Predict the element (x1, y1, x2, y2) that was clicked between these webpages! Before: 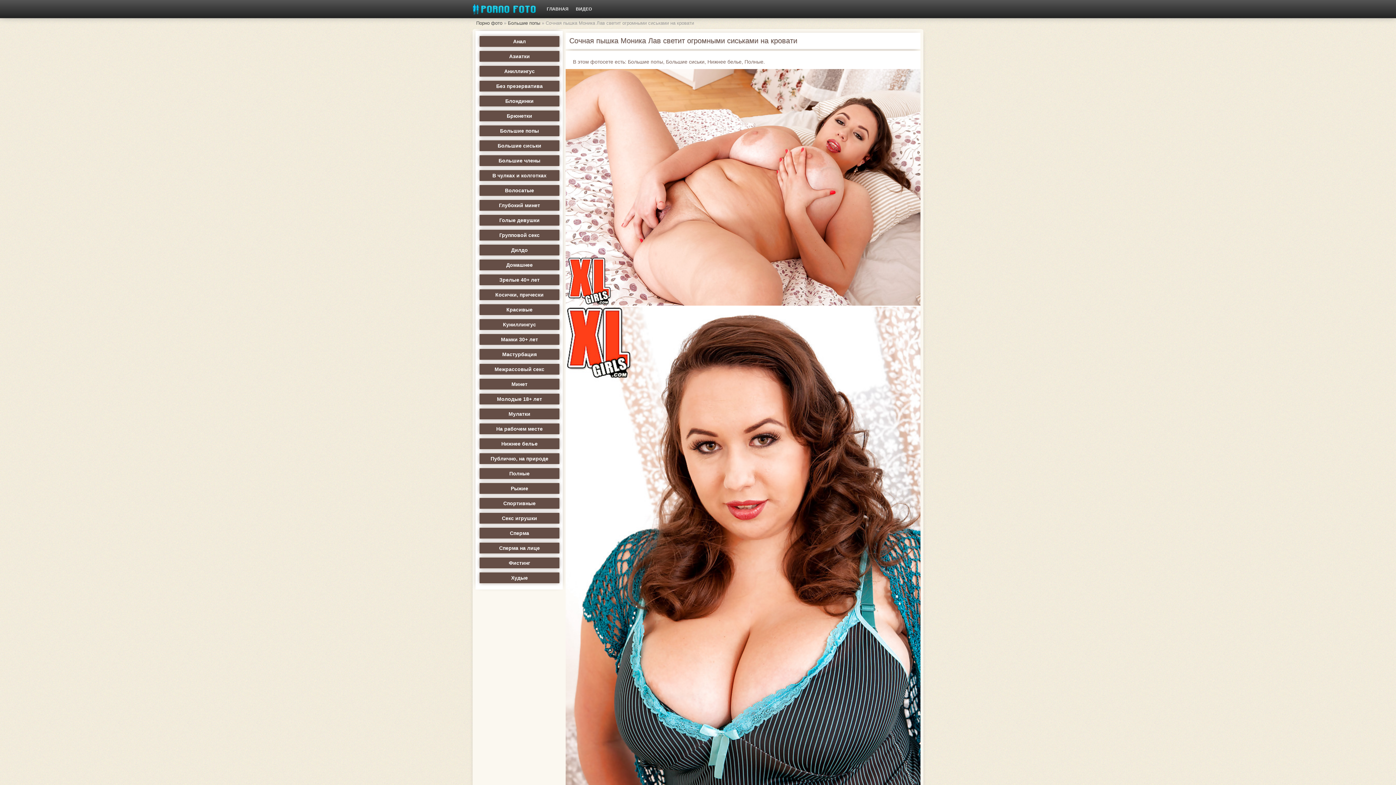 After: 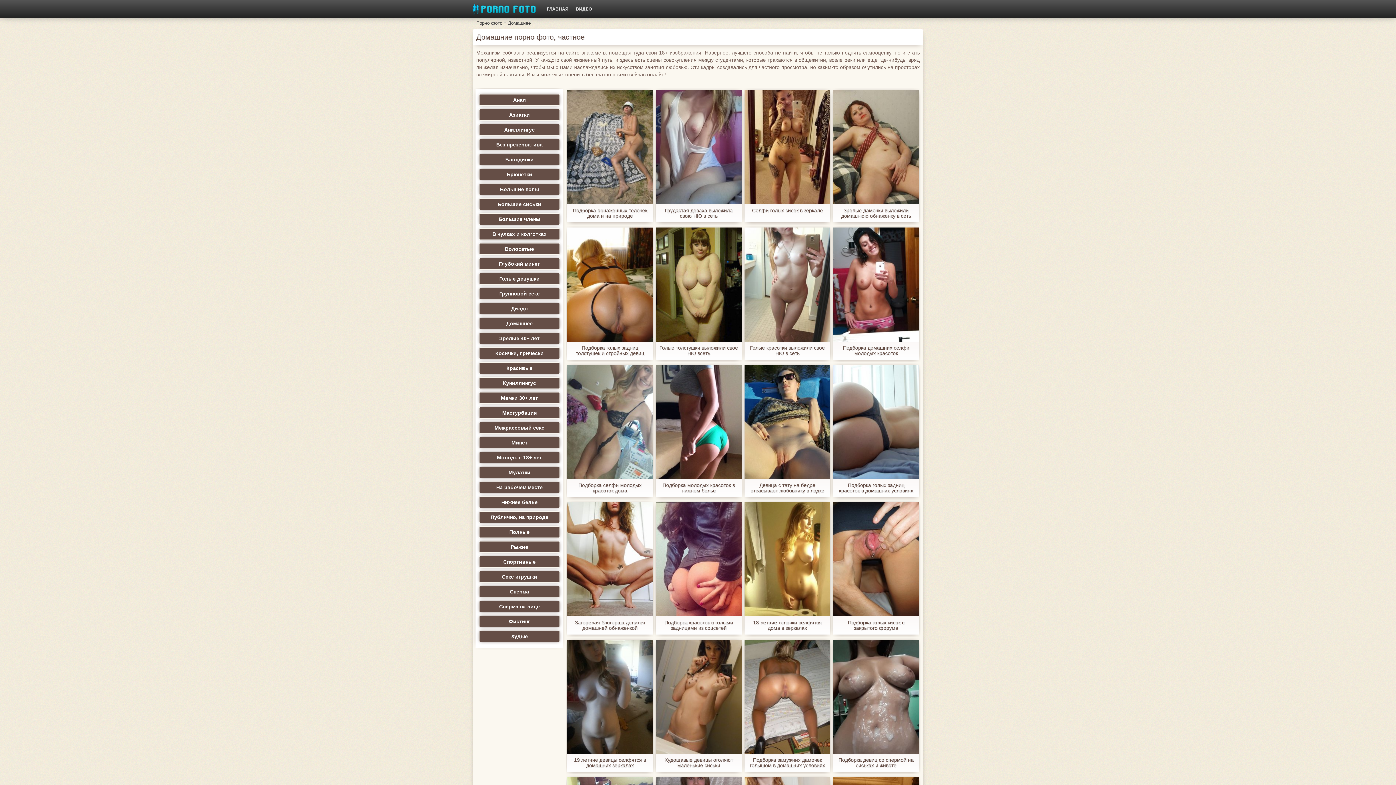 Action: bbox: (479, 259, 560, 270) label: Домашнее